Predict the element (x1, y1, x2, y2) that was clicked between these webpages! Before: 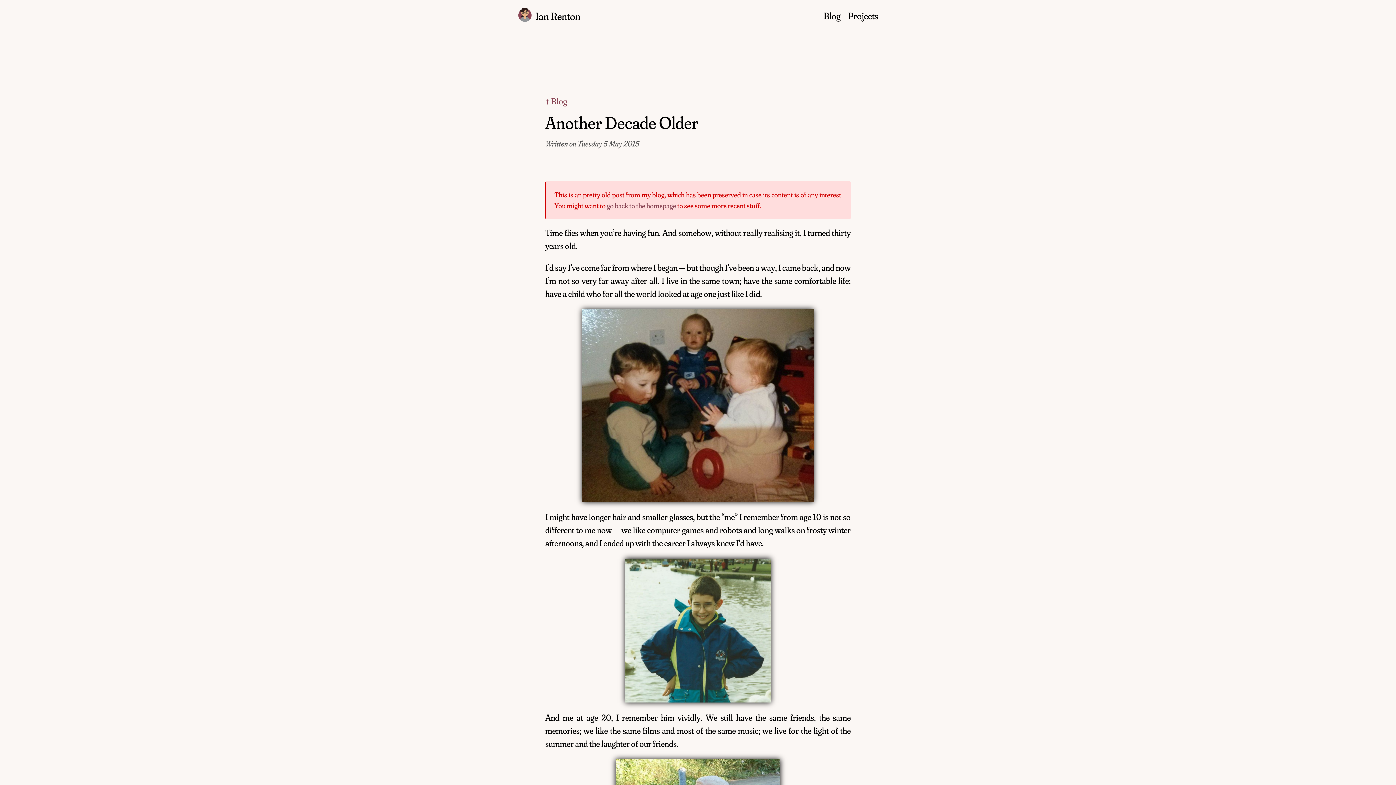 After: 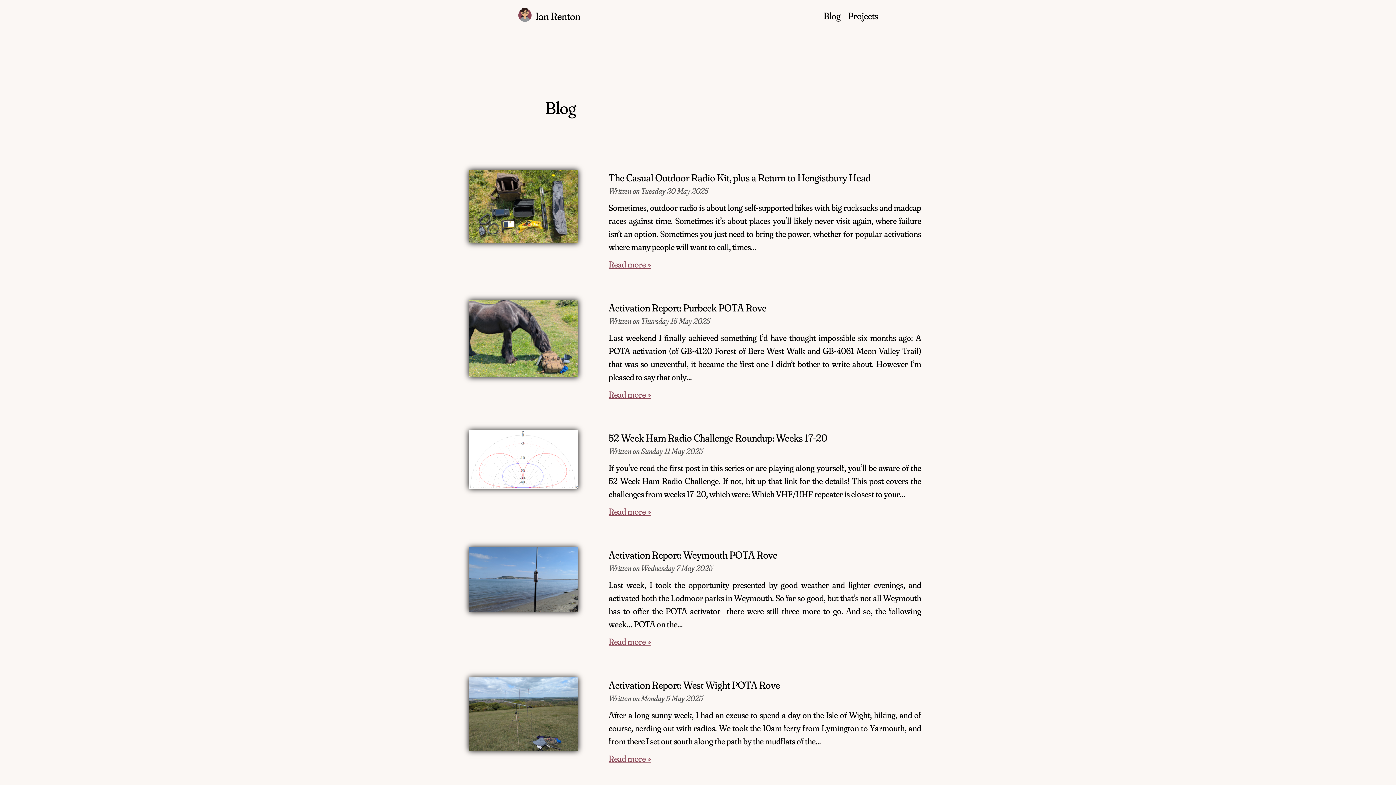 Action: label: Blog bbox: (823, 6, 840, 25)